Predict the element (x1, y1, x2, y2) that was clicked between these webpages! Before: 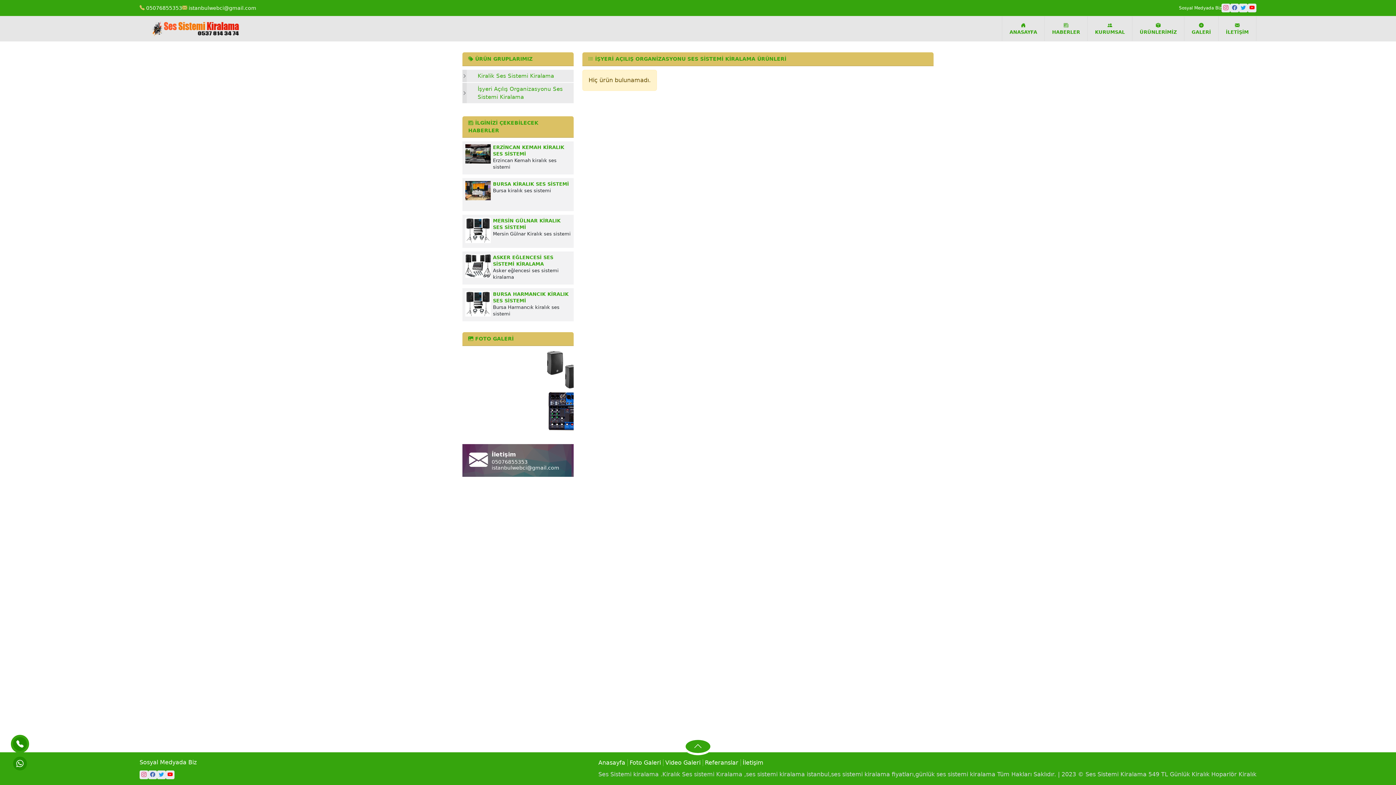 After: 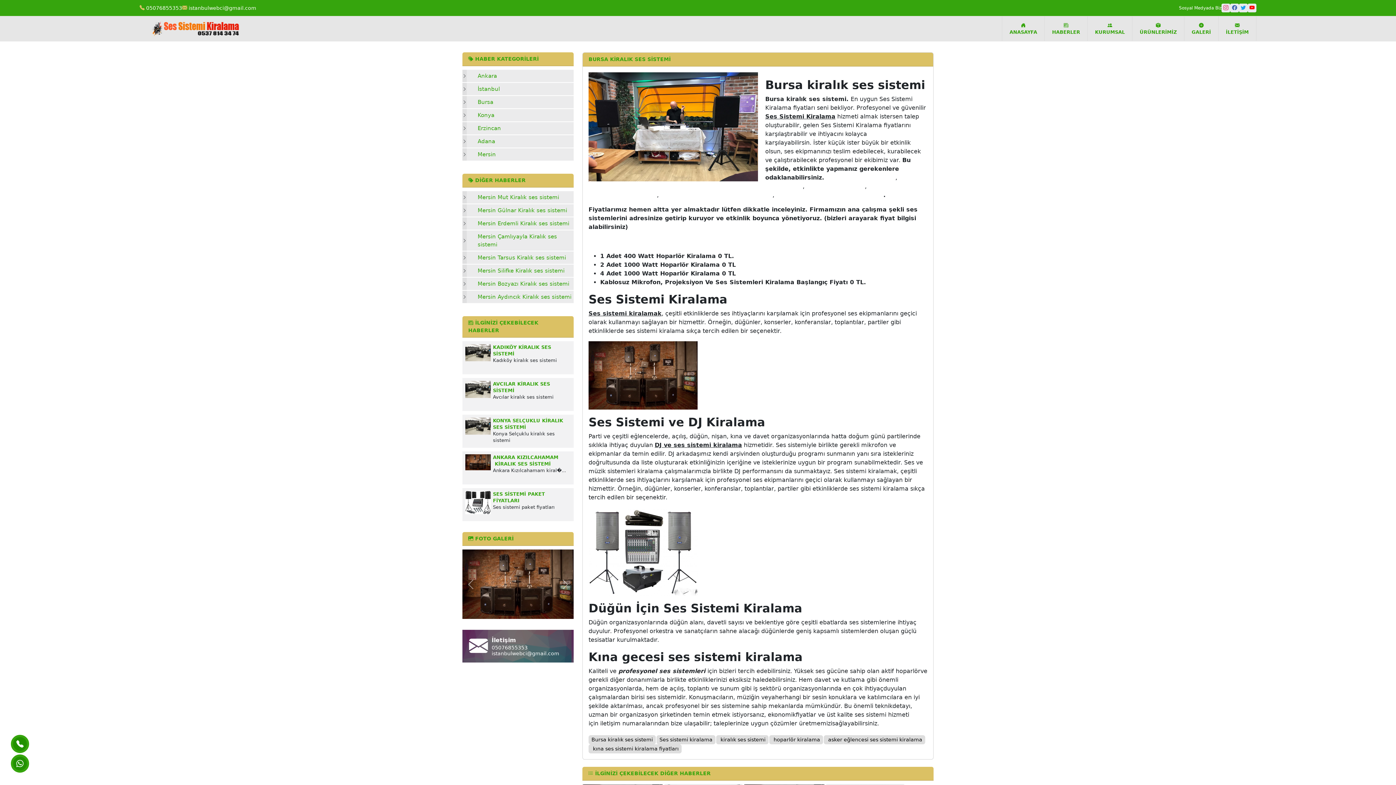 Action: bbox: (465, 186, 490, 193)